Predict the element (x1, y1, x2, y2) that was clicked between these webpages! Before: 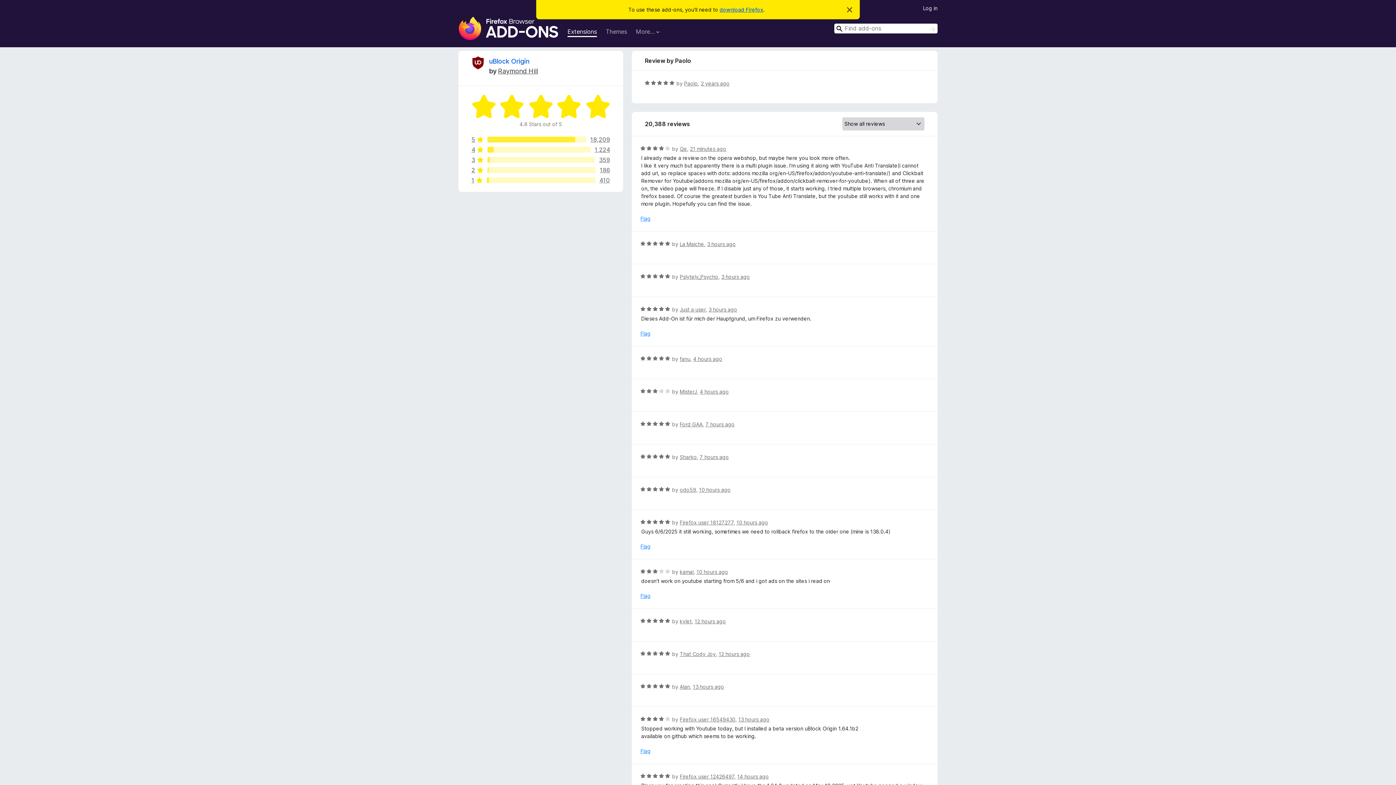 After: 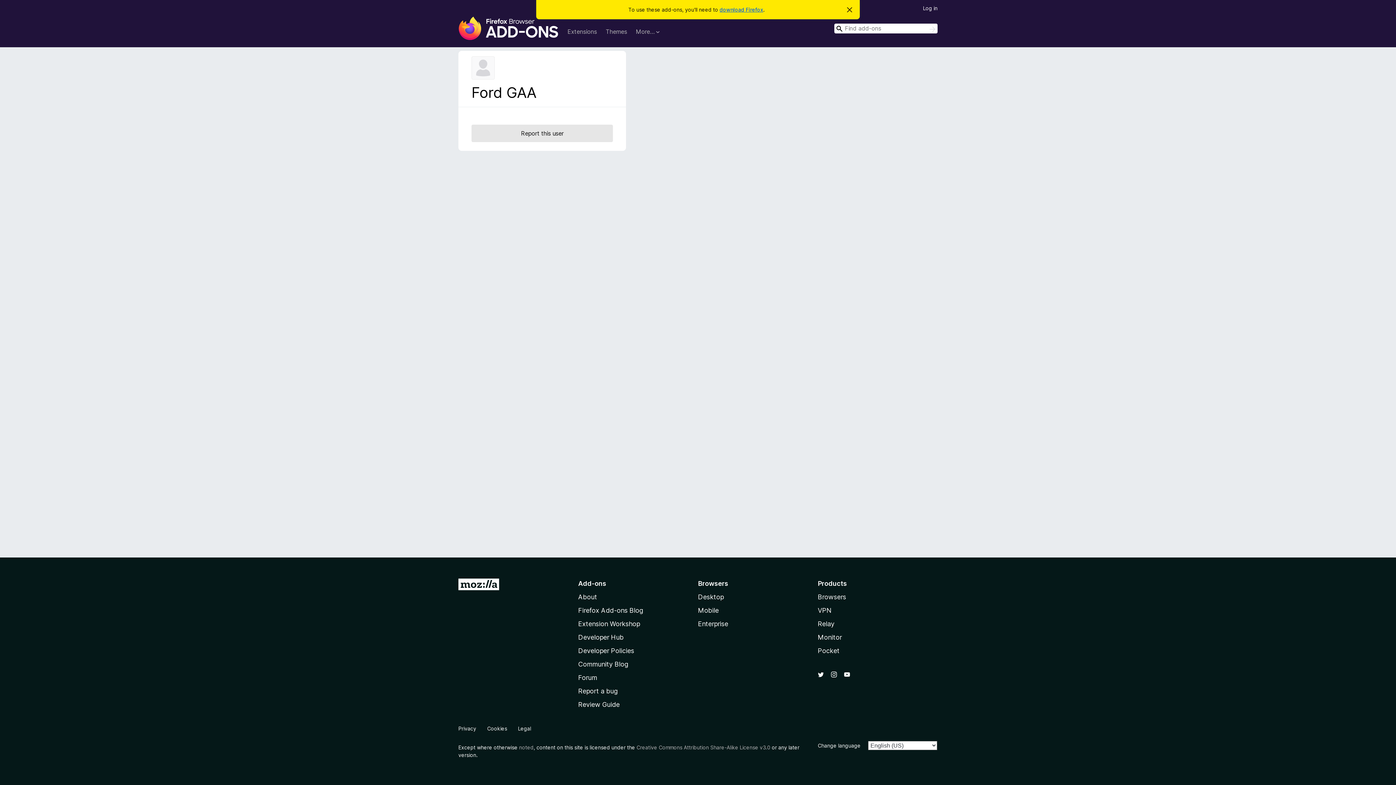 Action: label: Ford GAA bbox: (679, 421, 702, 427)